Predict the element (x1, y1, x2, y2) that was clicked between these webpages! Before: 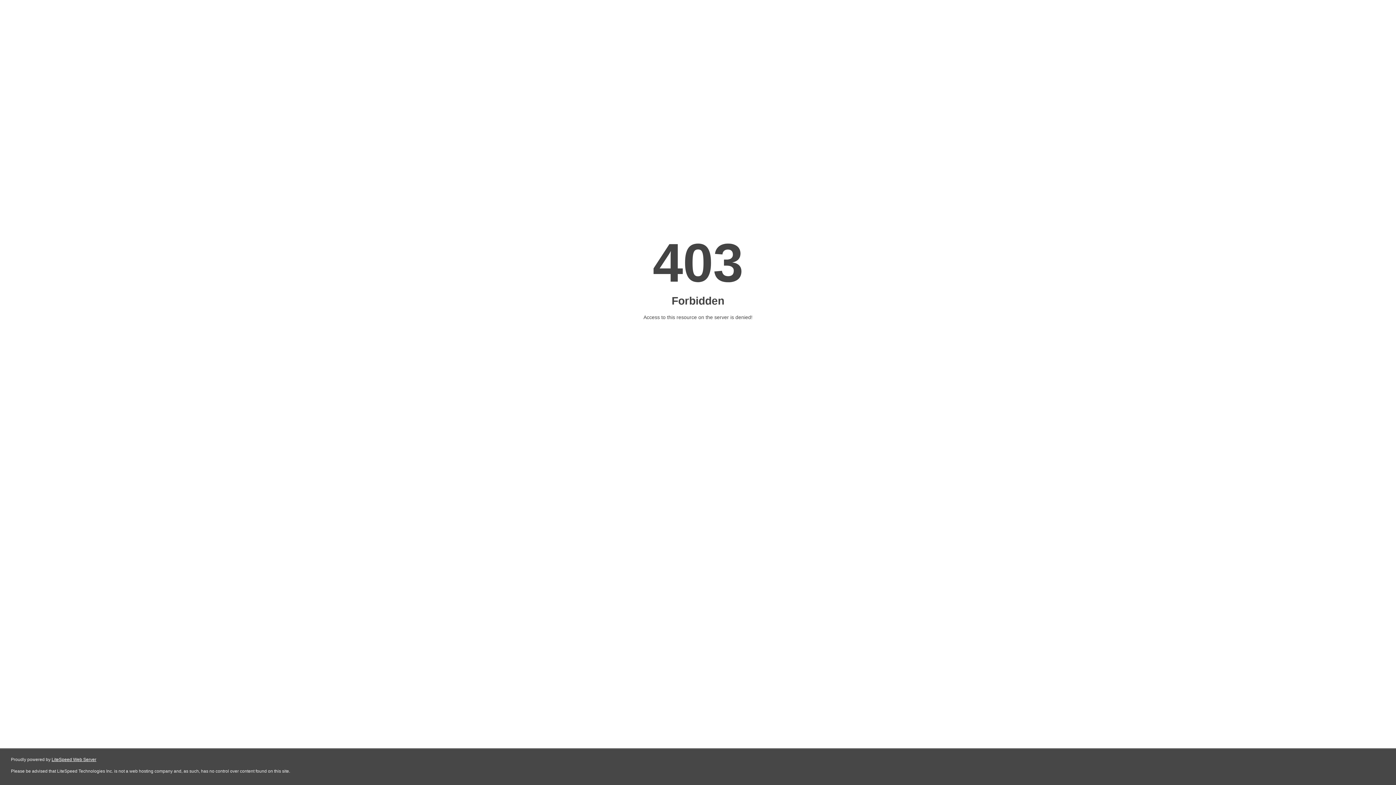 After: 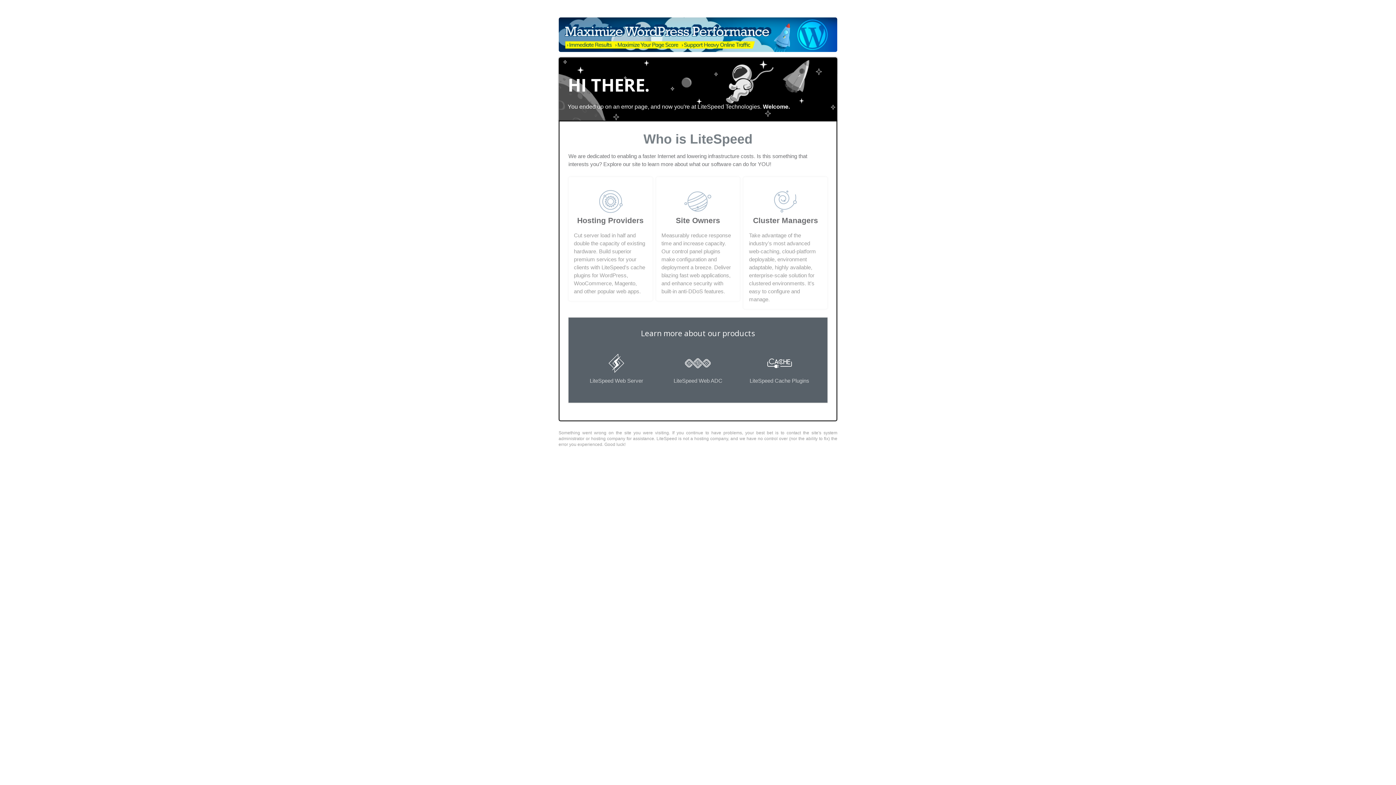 Action: bbox: (51, 757, 96, 762) label: LiteSpeed Web Server